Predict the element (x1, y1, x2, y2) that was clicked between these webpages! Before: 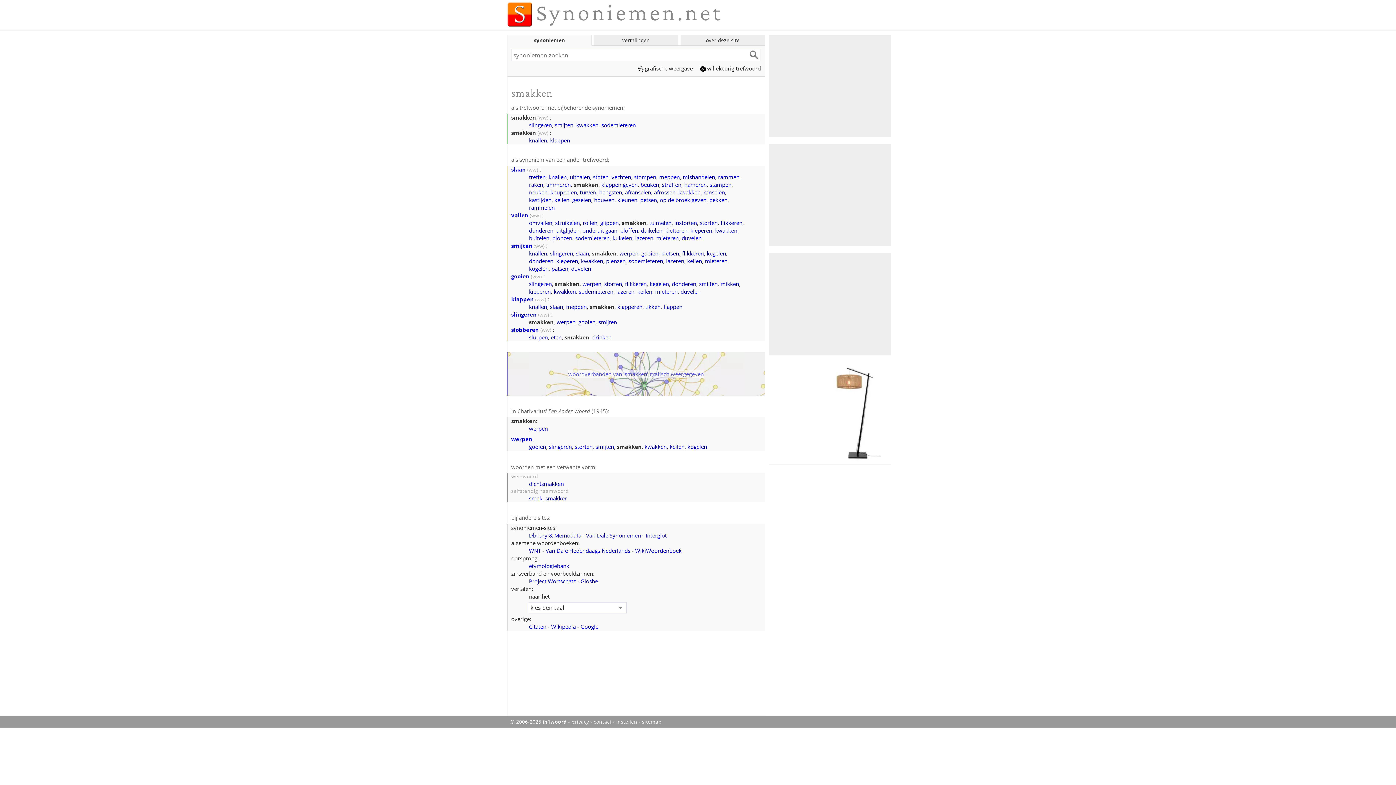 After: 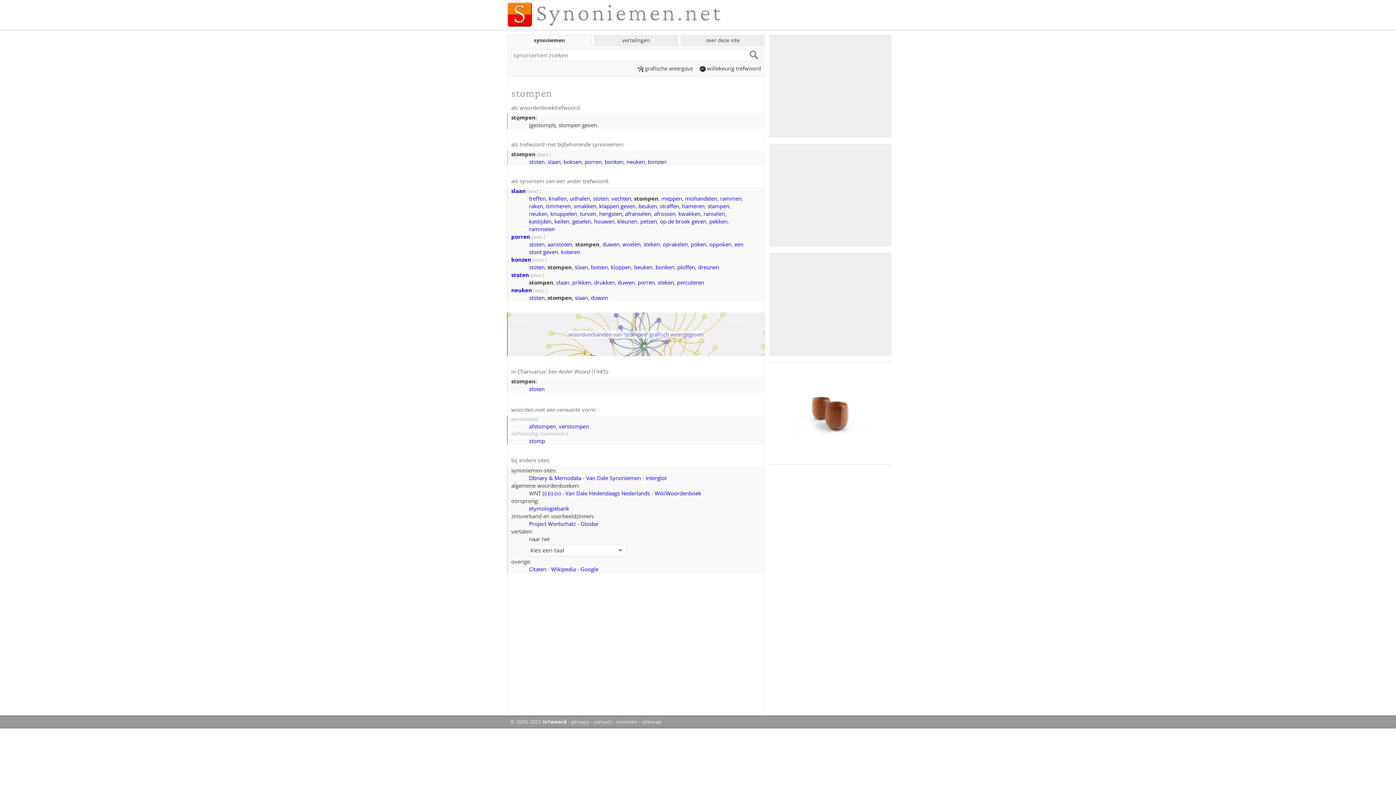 Action: bbox: (634, 173, 656, 180) label: stompen